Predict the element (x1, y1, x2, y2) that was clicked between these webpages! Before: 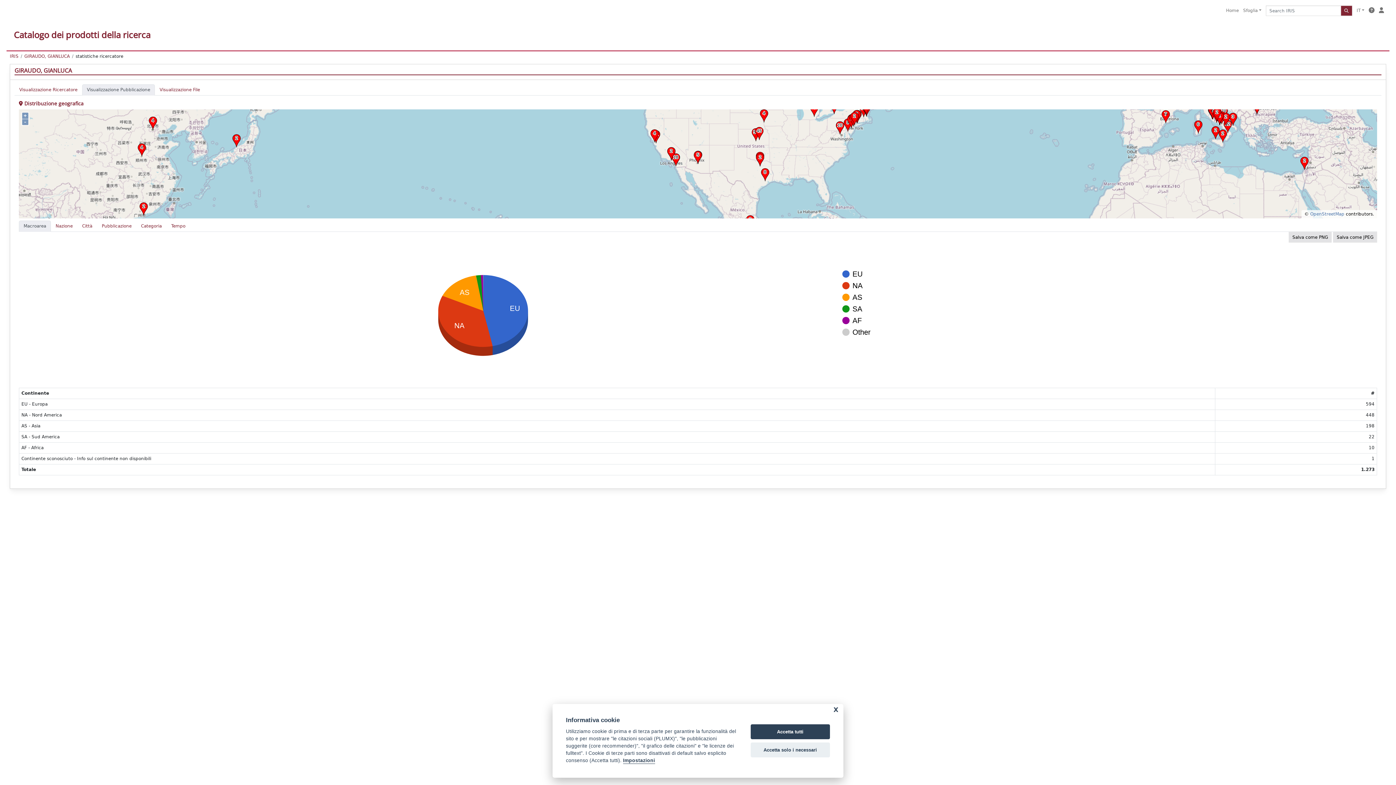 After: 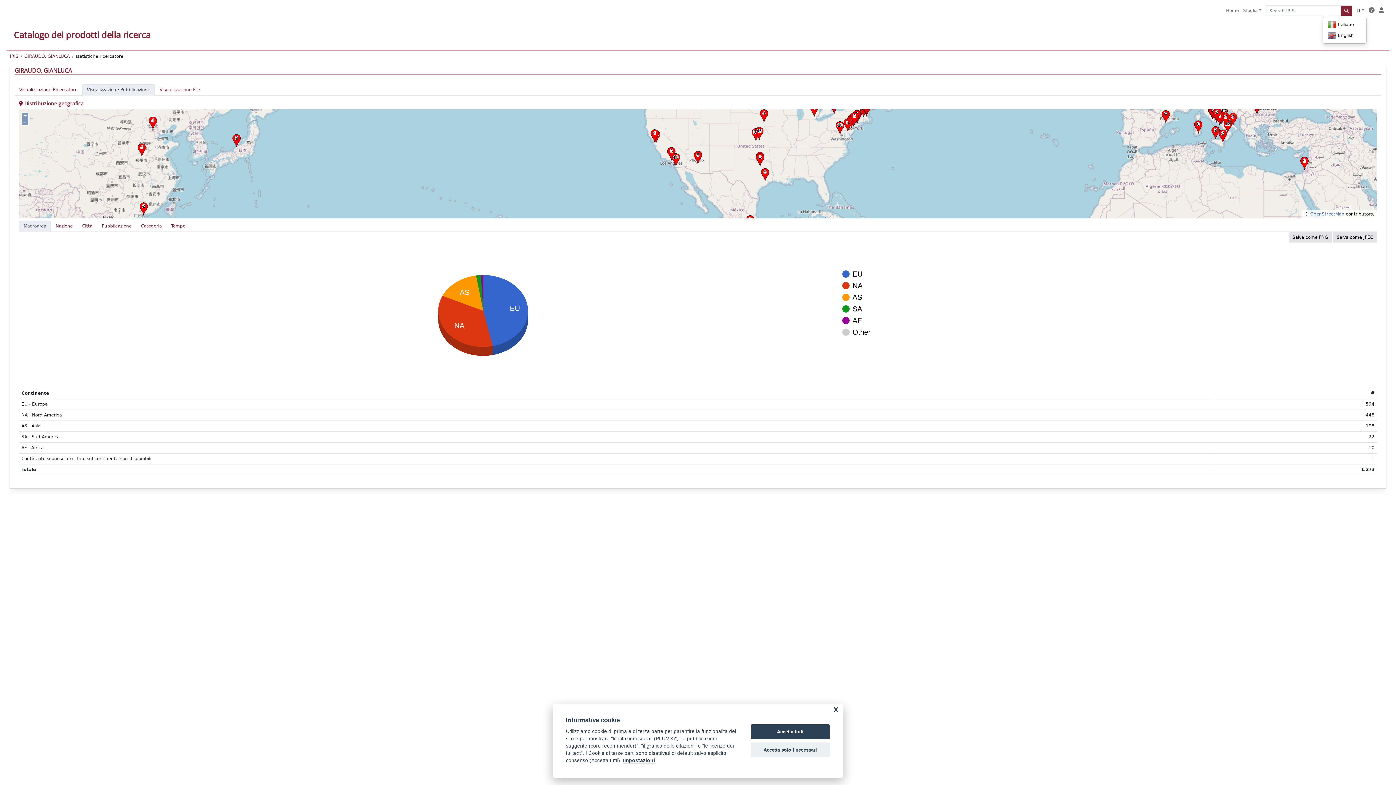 Action: label: IT bbox: (1354, 5, 1366, 16)